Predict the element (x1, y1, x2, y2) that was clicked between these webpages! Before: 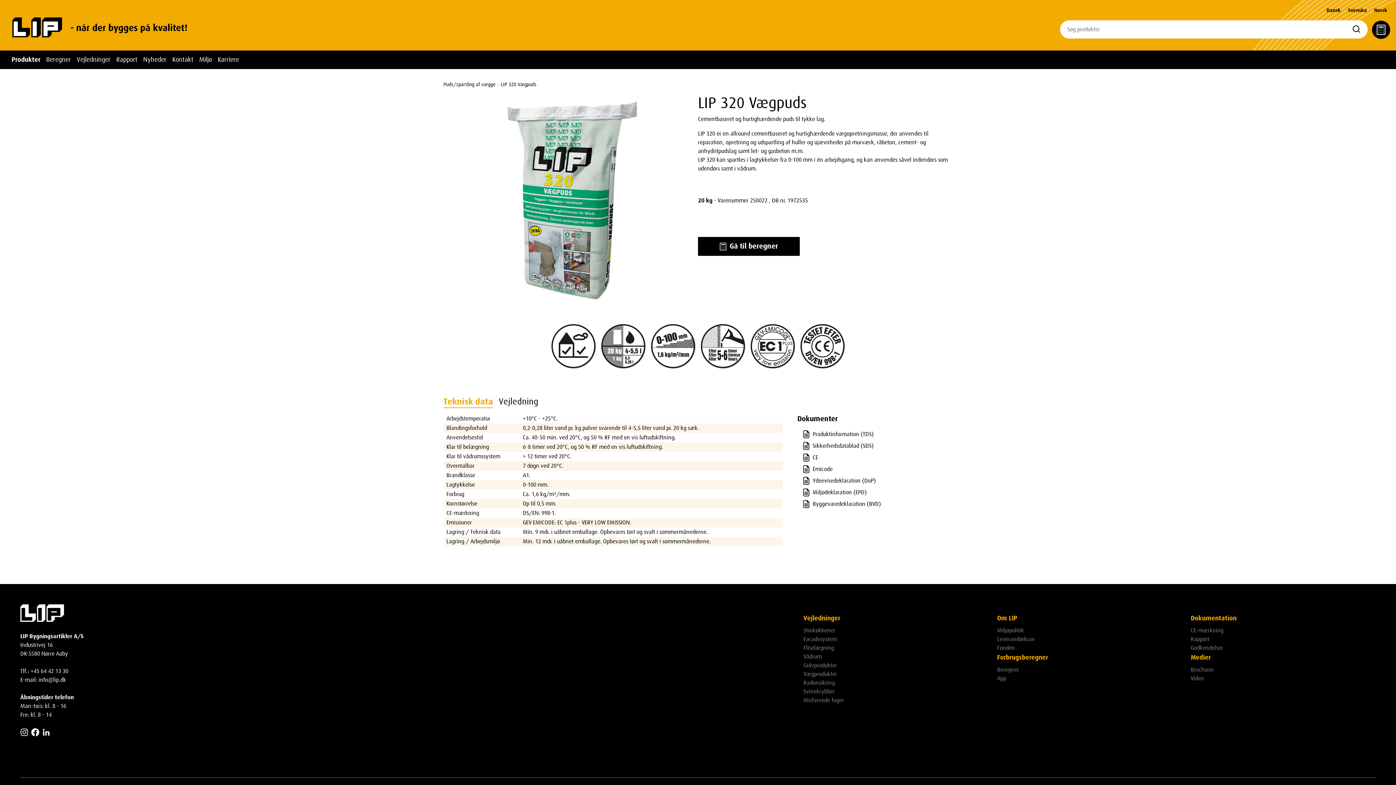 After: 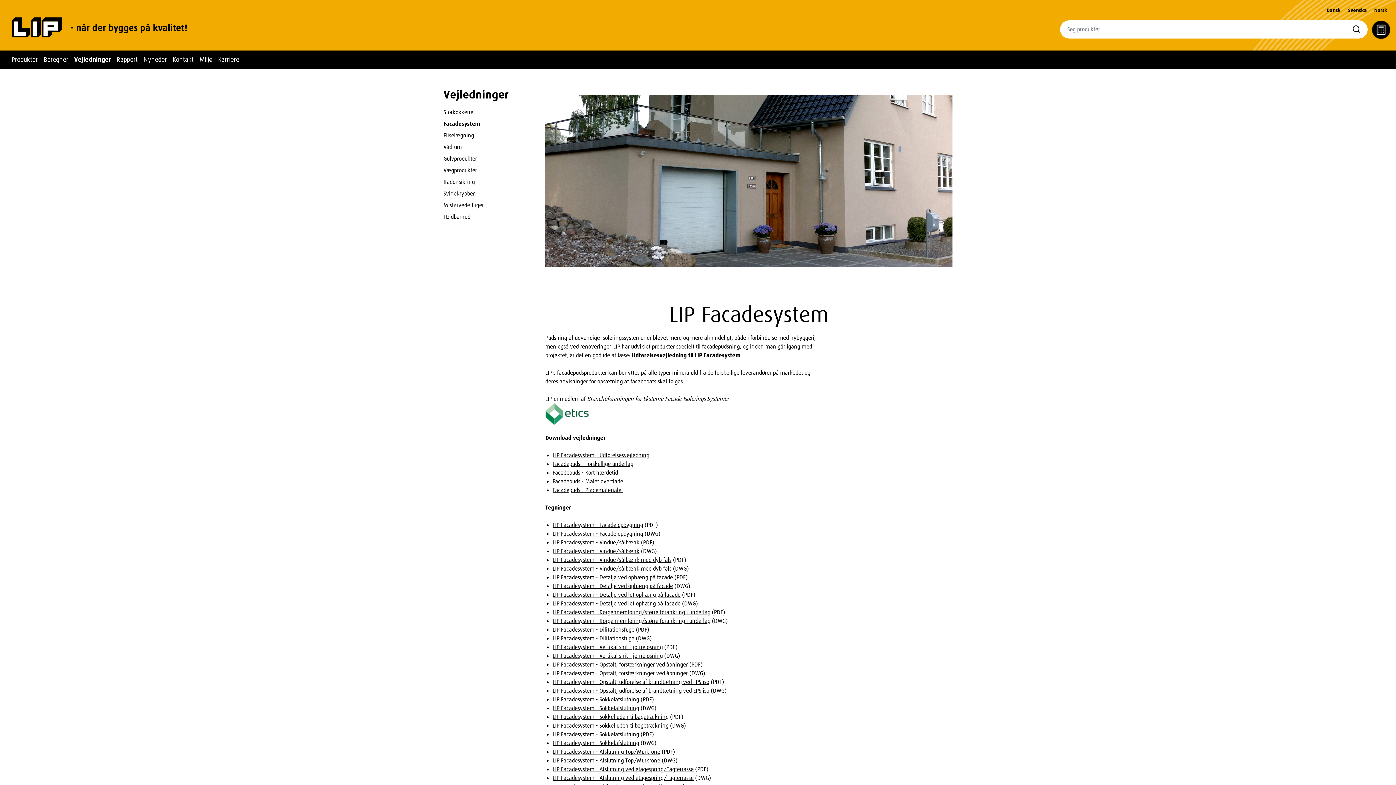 Action: bbox: (803, 636, 837, 642) label: Facadesystem